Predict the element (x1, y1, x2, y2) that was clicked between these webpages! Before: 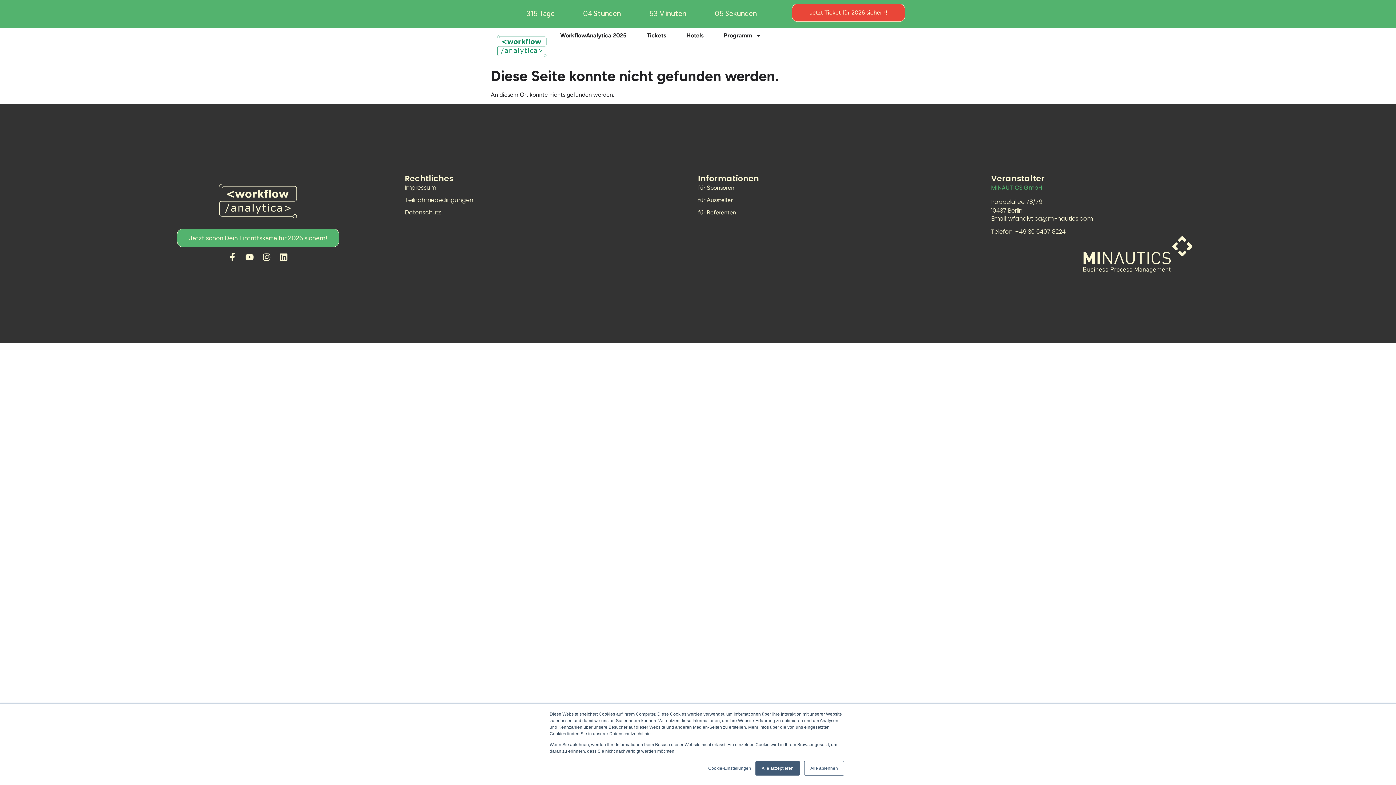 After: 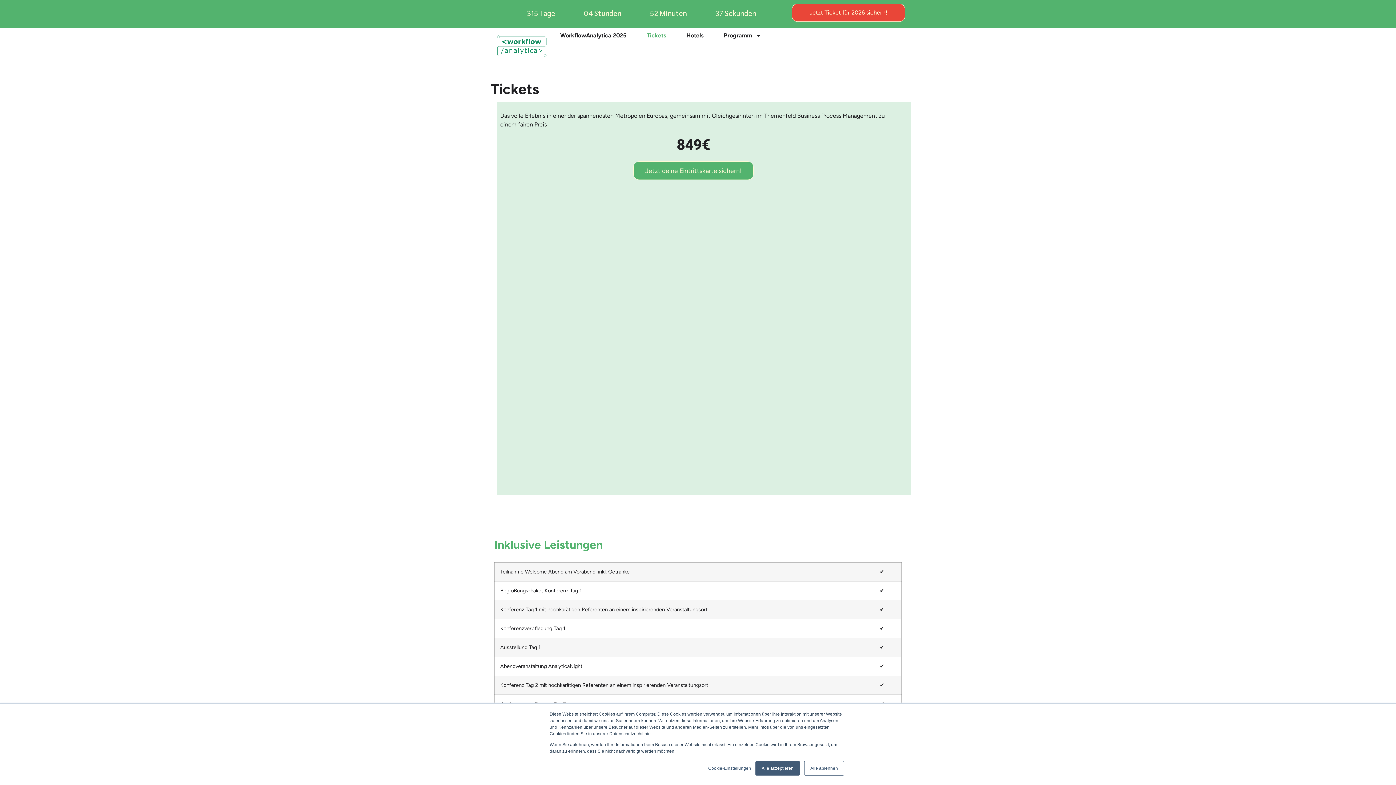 Action: bbox: (639, 28, 673, 43) label: Tickets